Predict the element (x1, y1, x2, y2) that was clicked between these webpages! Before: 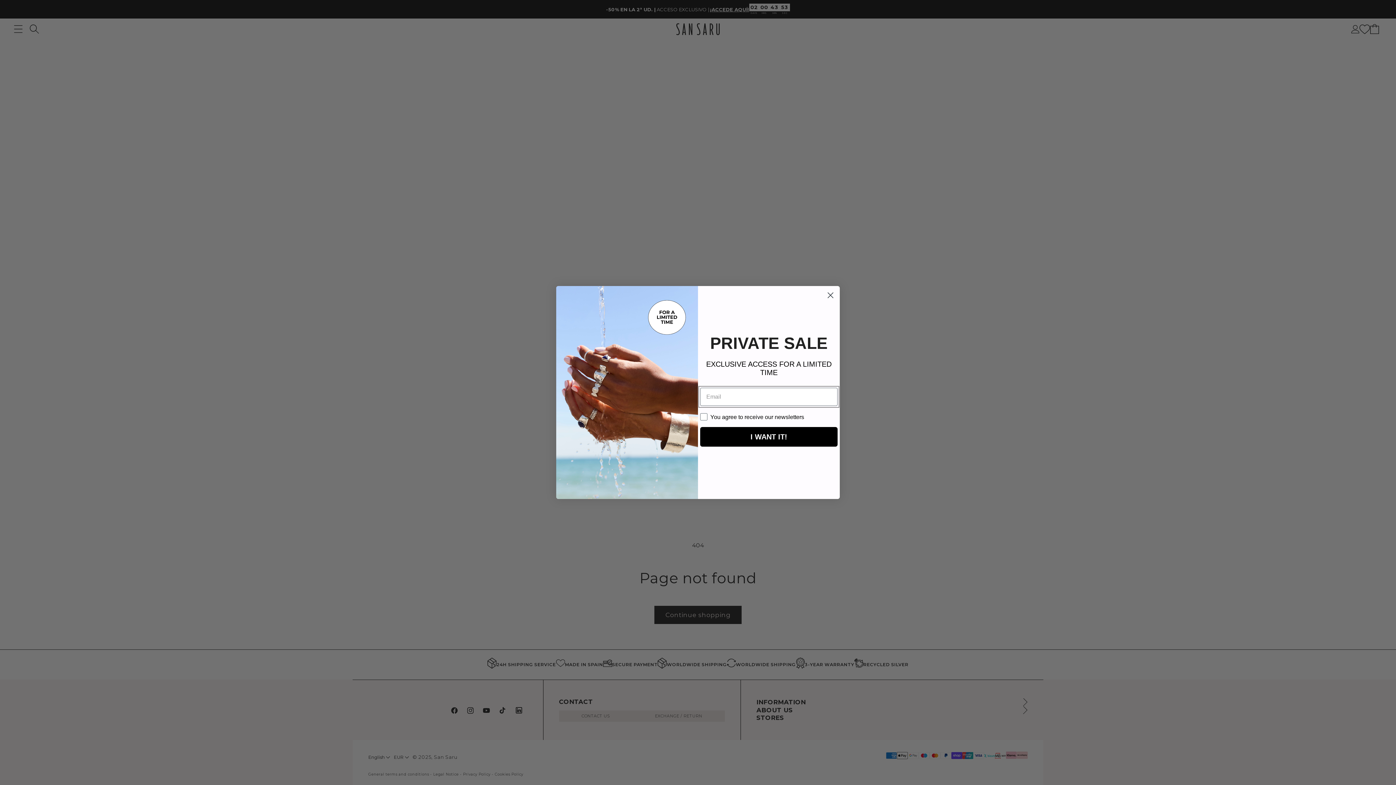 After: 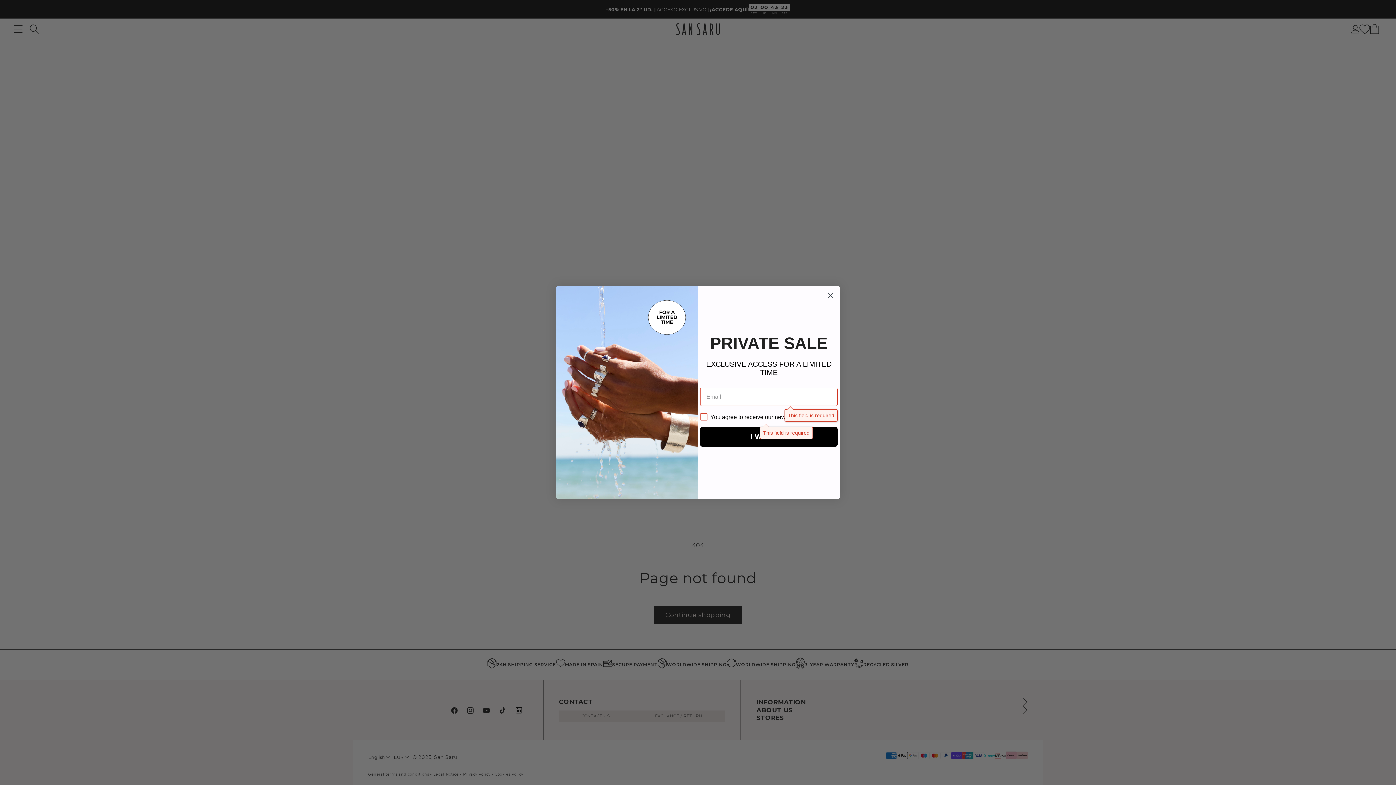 Action: bbox: (700, 427, 837, 447) label: I WANT IT!